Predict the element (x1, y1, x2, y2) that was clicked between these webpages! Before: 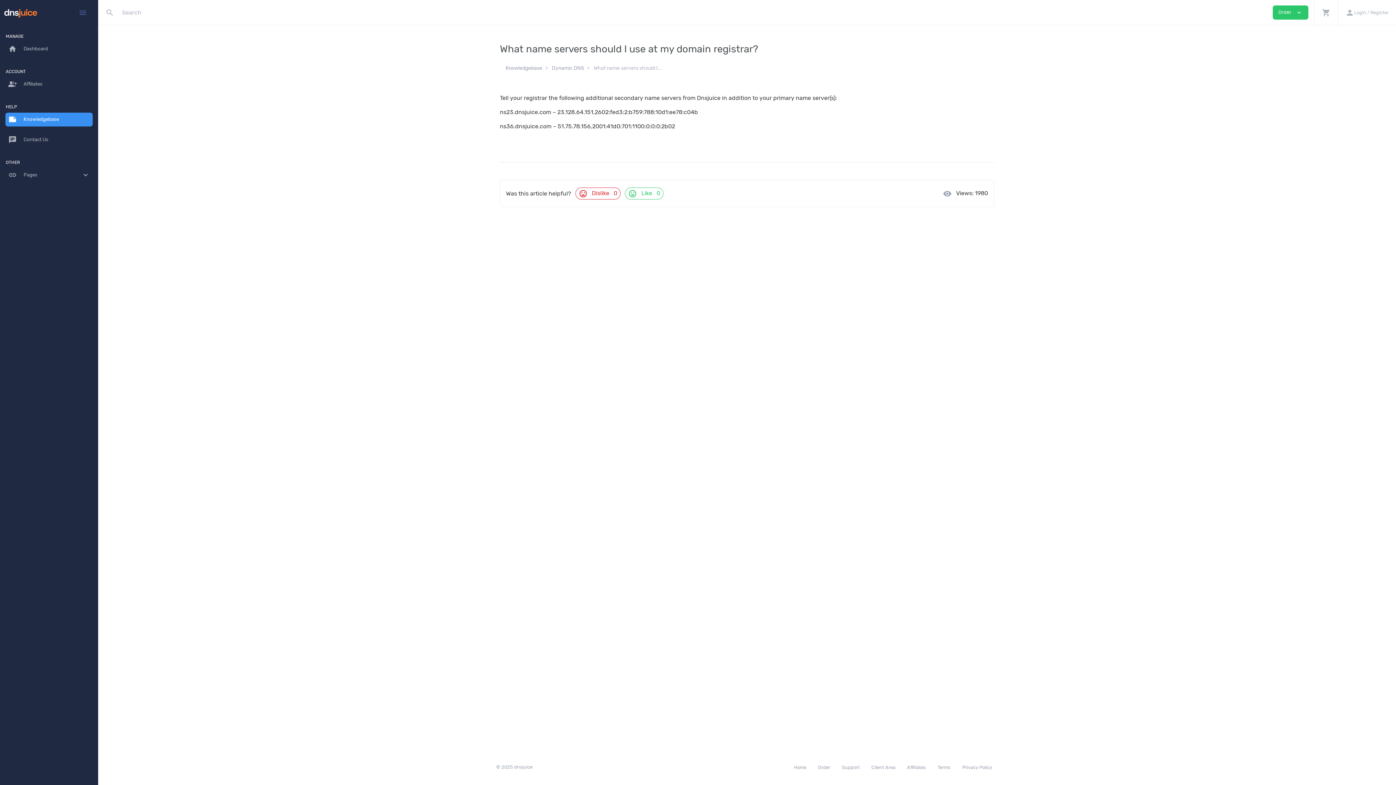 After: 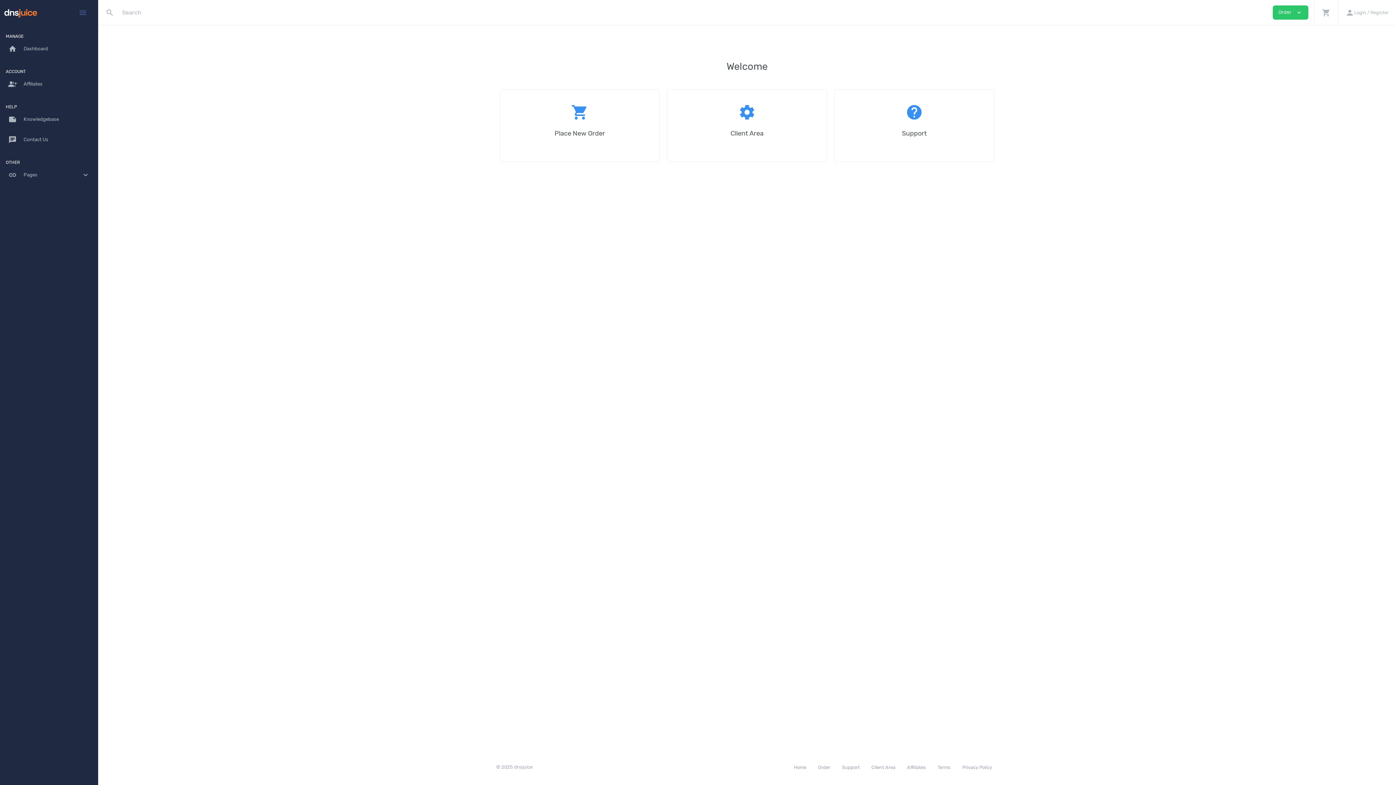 Action: label: Privacy Policy bbox: (956, 760, 998, 774)